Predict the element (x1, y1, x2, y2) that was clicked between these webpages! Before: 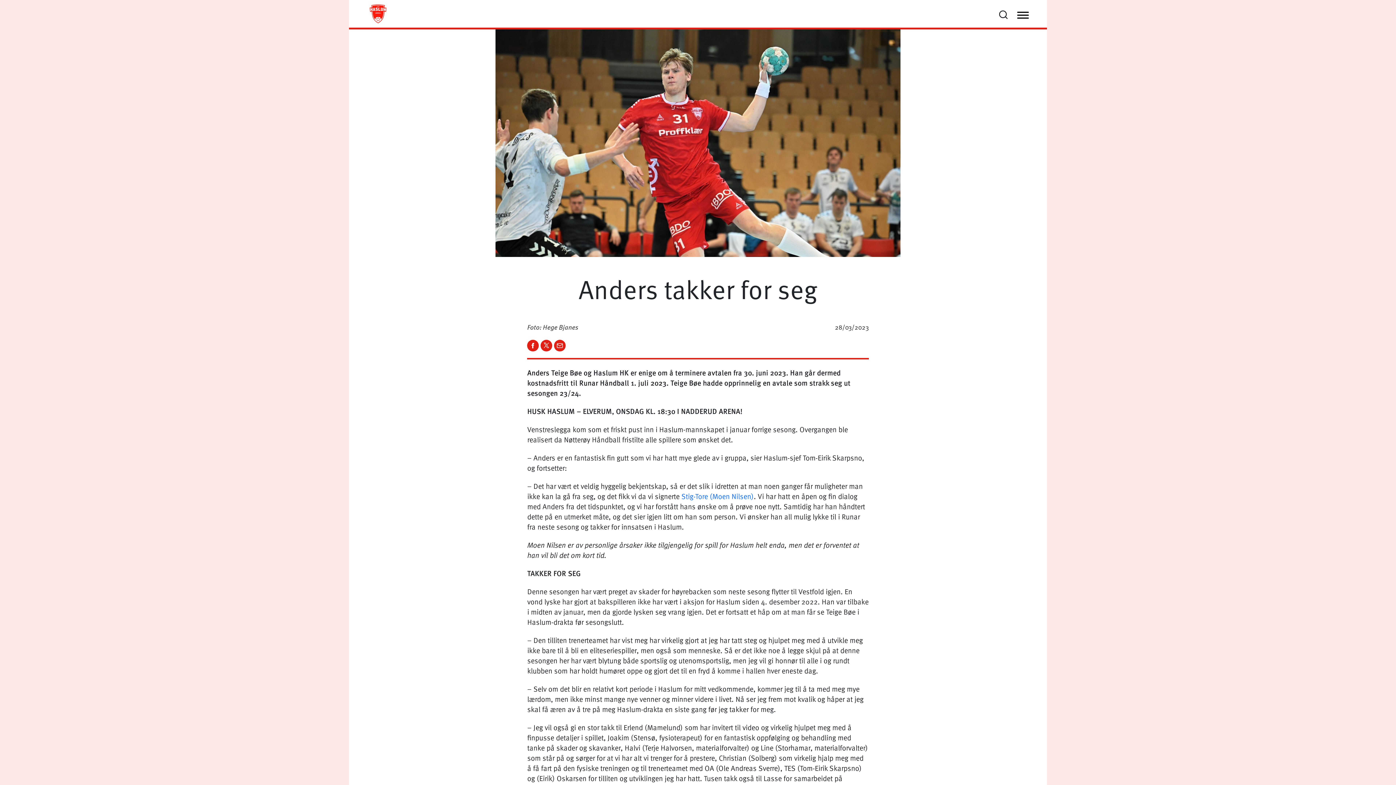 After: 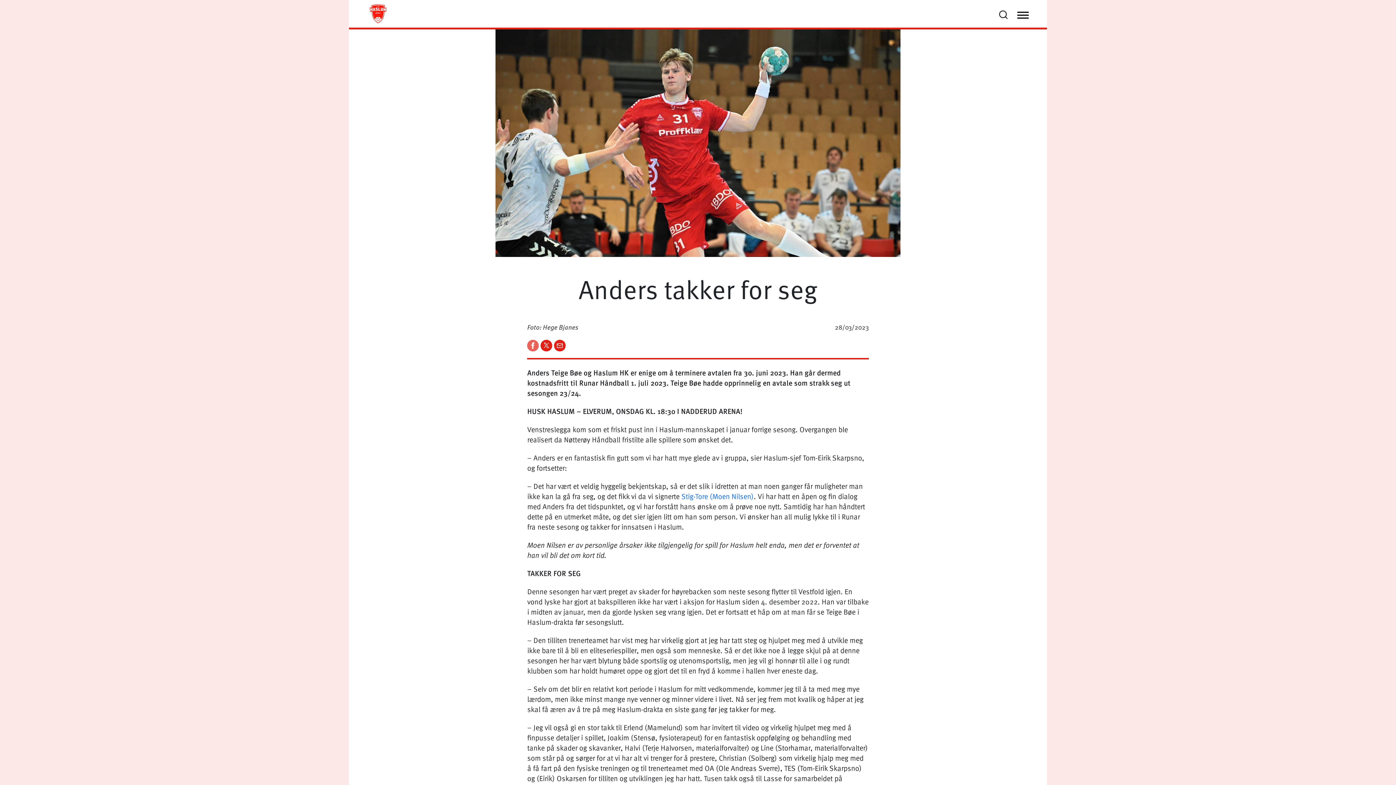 Action: bbox: (527, 339, 540, 349) label:  